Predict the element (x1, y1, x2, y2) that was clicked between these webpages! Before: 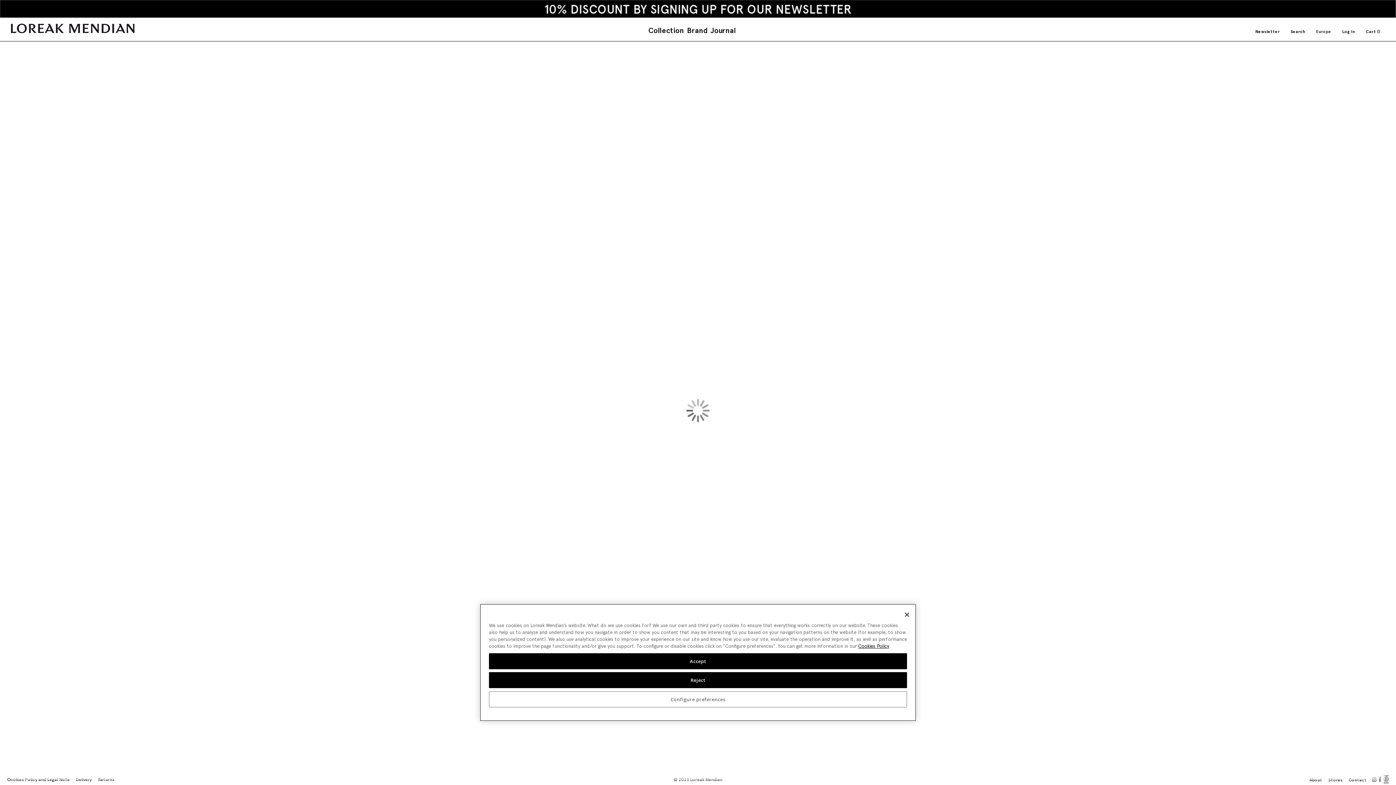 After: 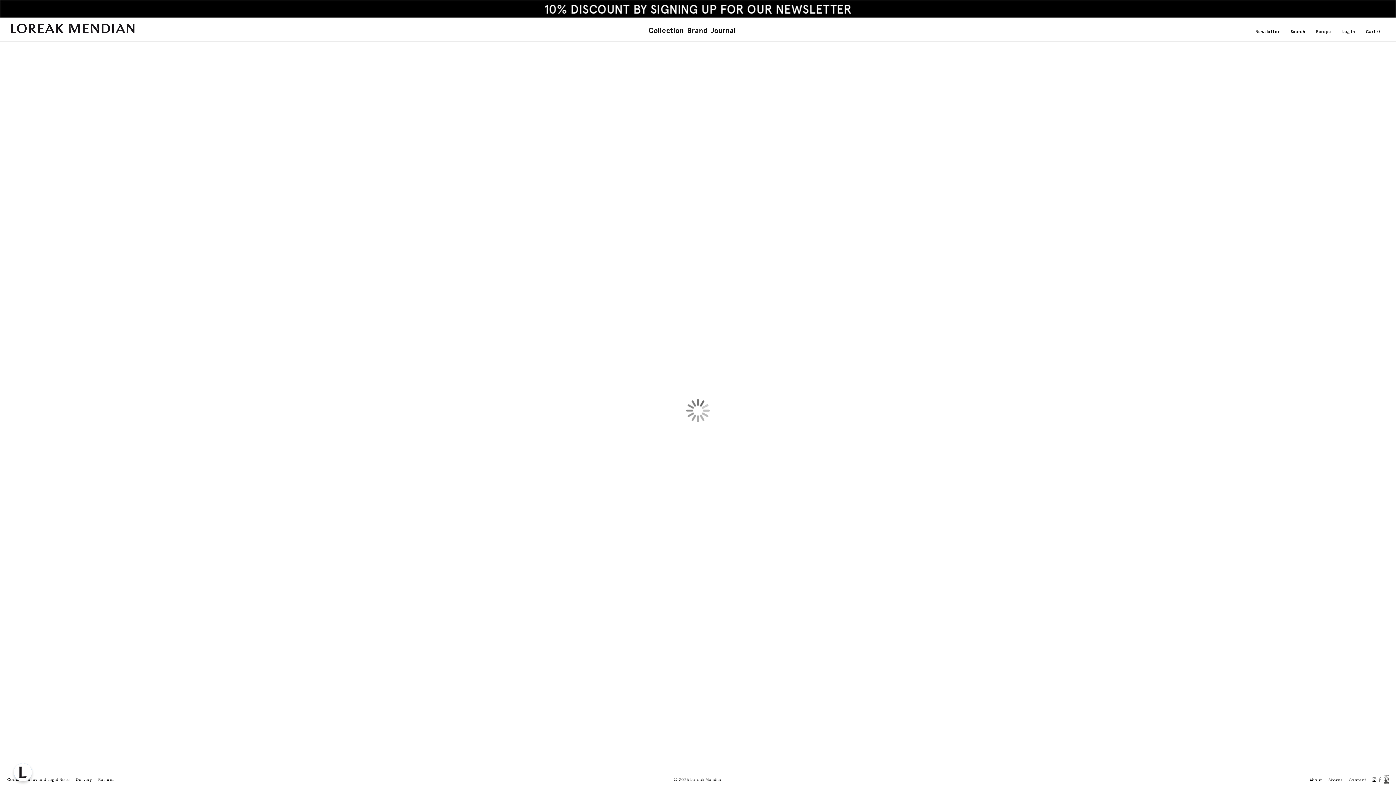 Action: label: Close bbox: (899, 606, 915, 622)